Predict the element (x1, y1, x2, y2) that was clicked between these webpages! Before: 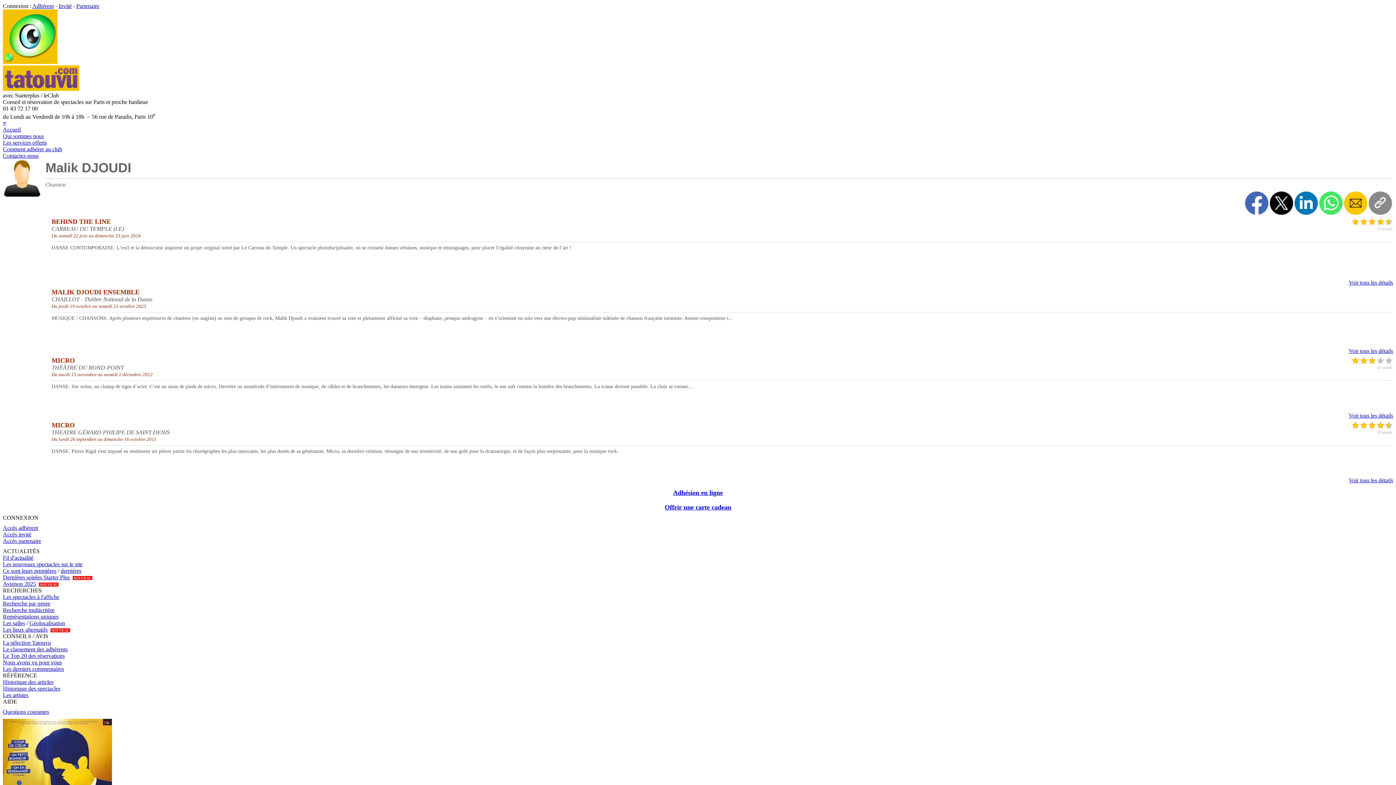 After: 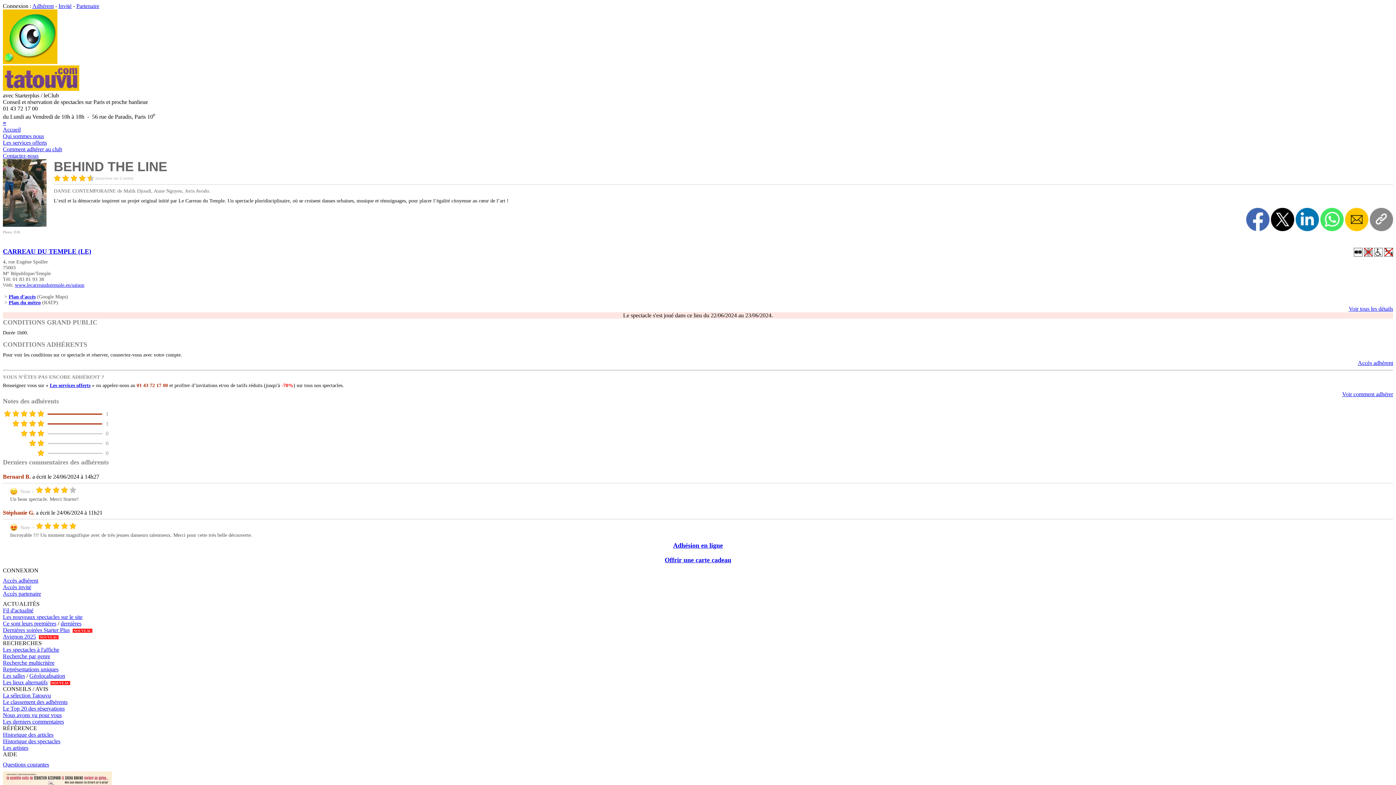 Action: label: Voir tous les détails bbox: (1349, 279, 1393, 285)